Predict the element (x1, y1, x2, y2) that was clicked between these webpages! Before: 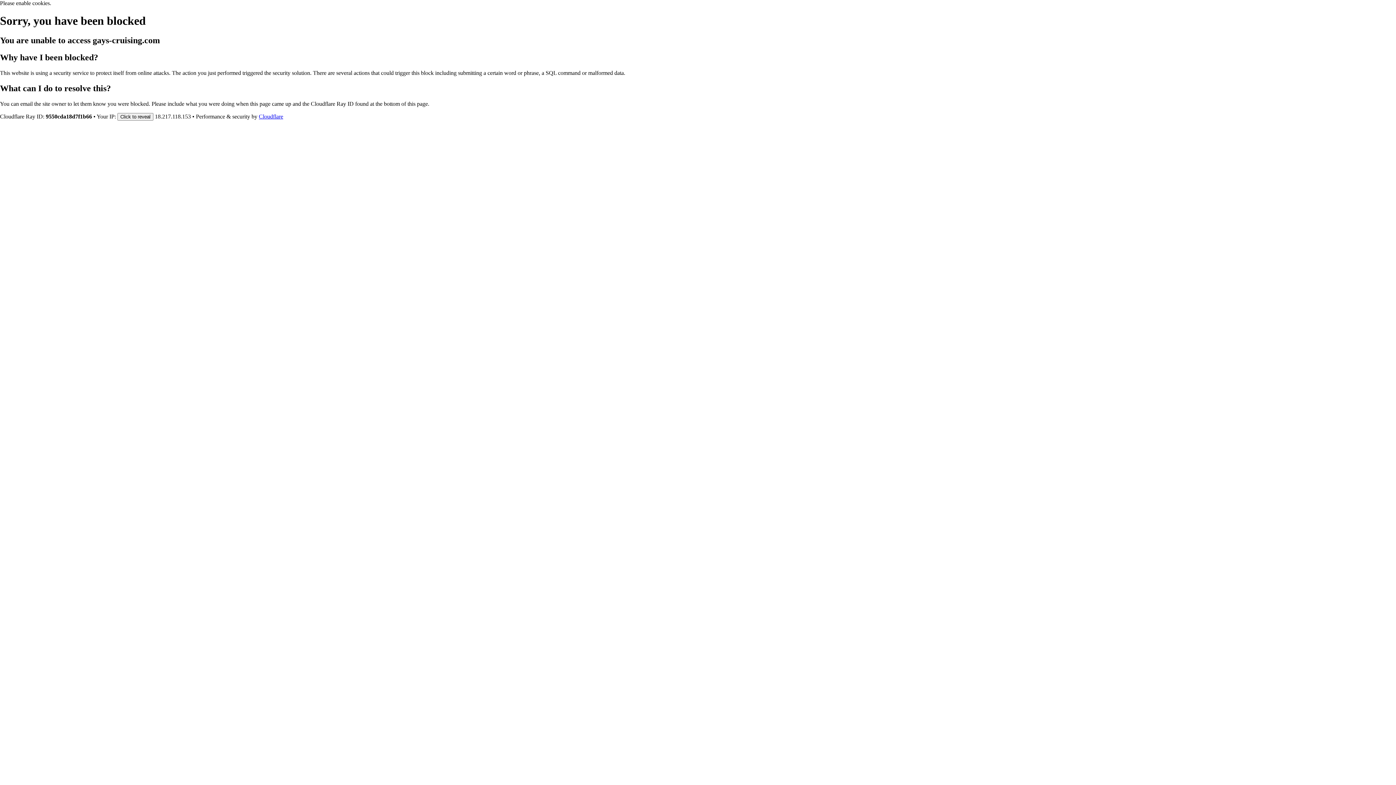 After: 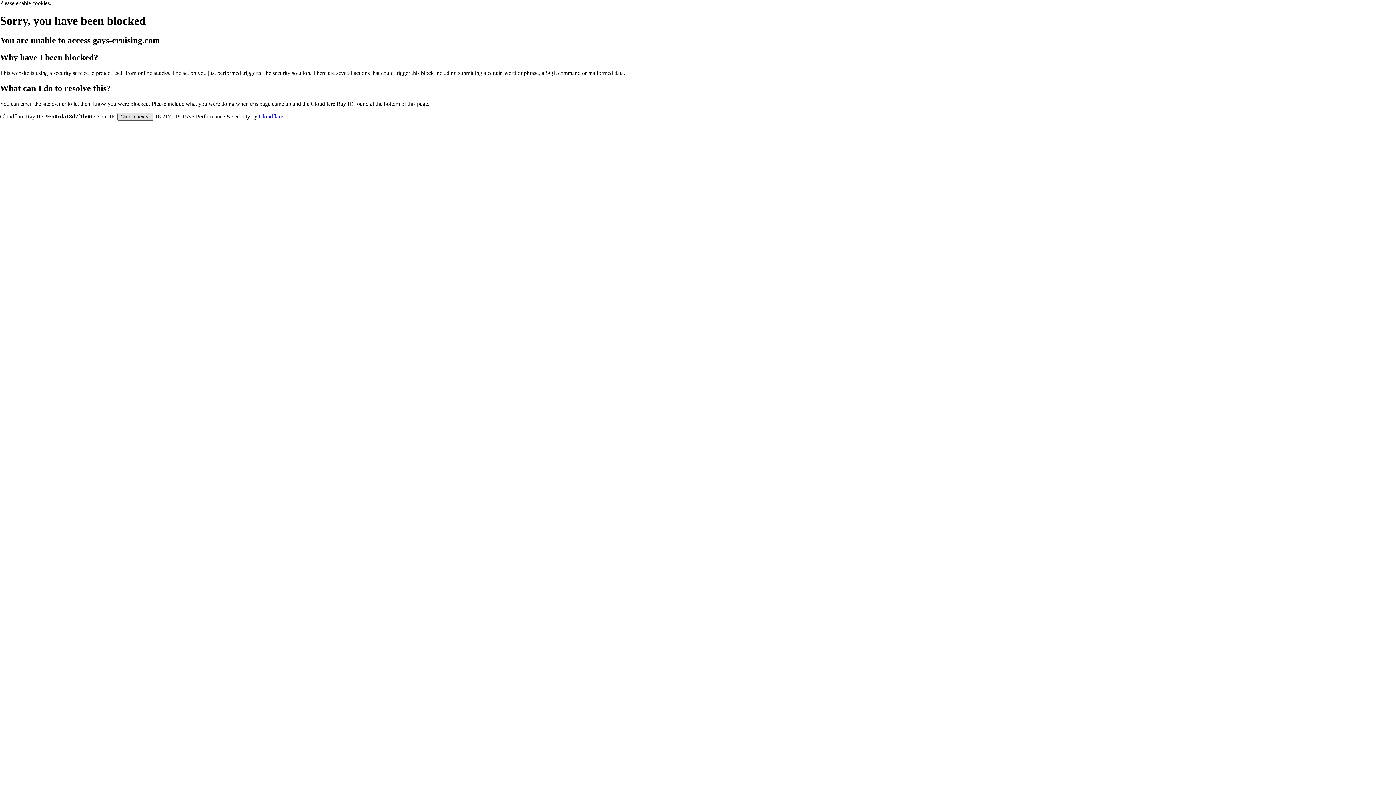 Action: label: Click to reveal bbox: (117, 112, 153, 120)